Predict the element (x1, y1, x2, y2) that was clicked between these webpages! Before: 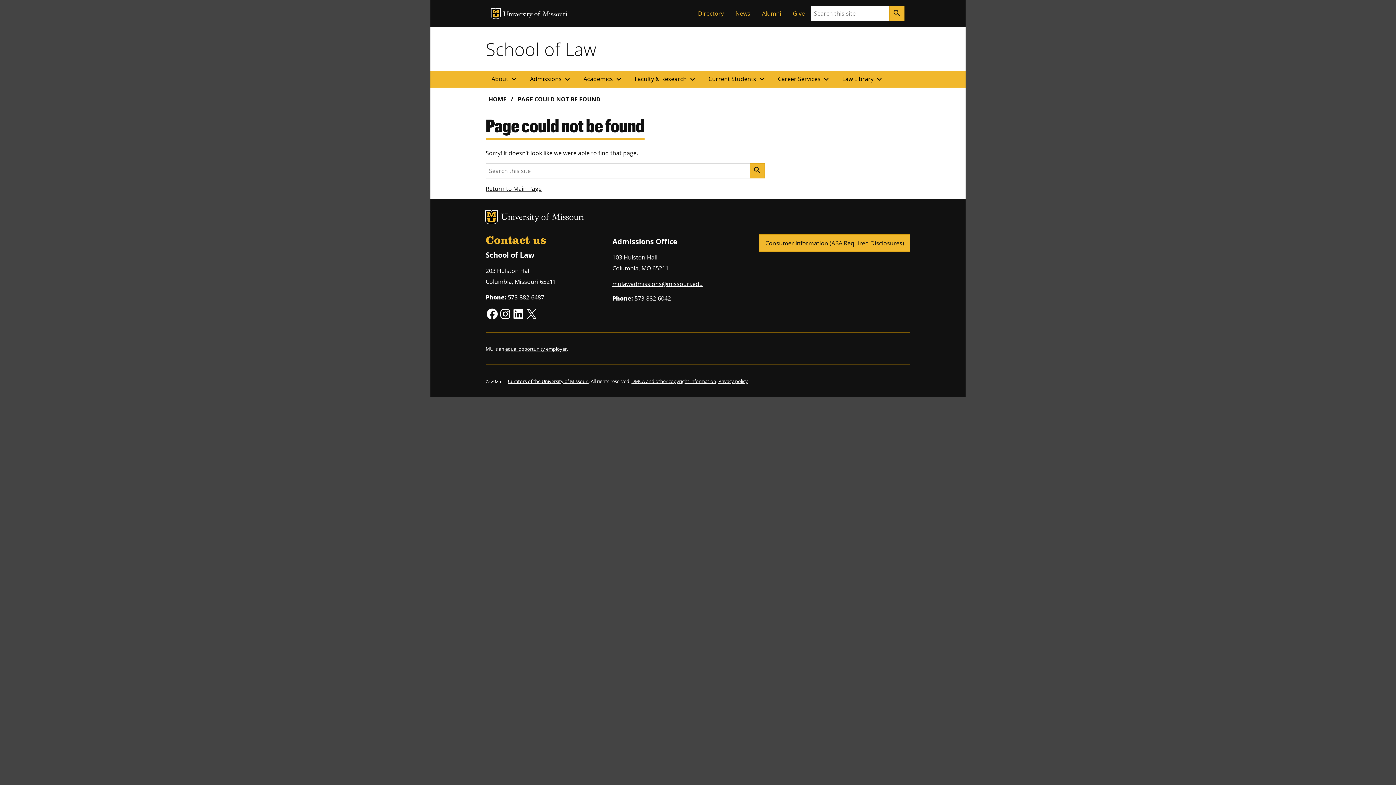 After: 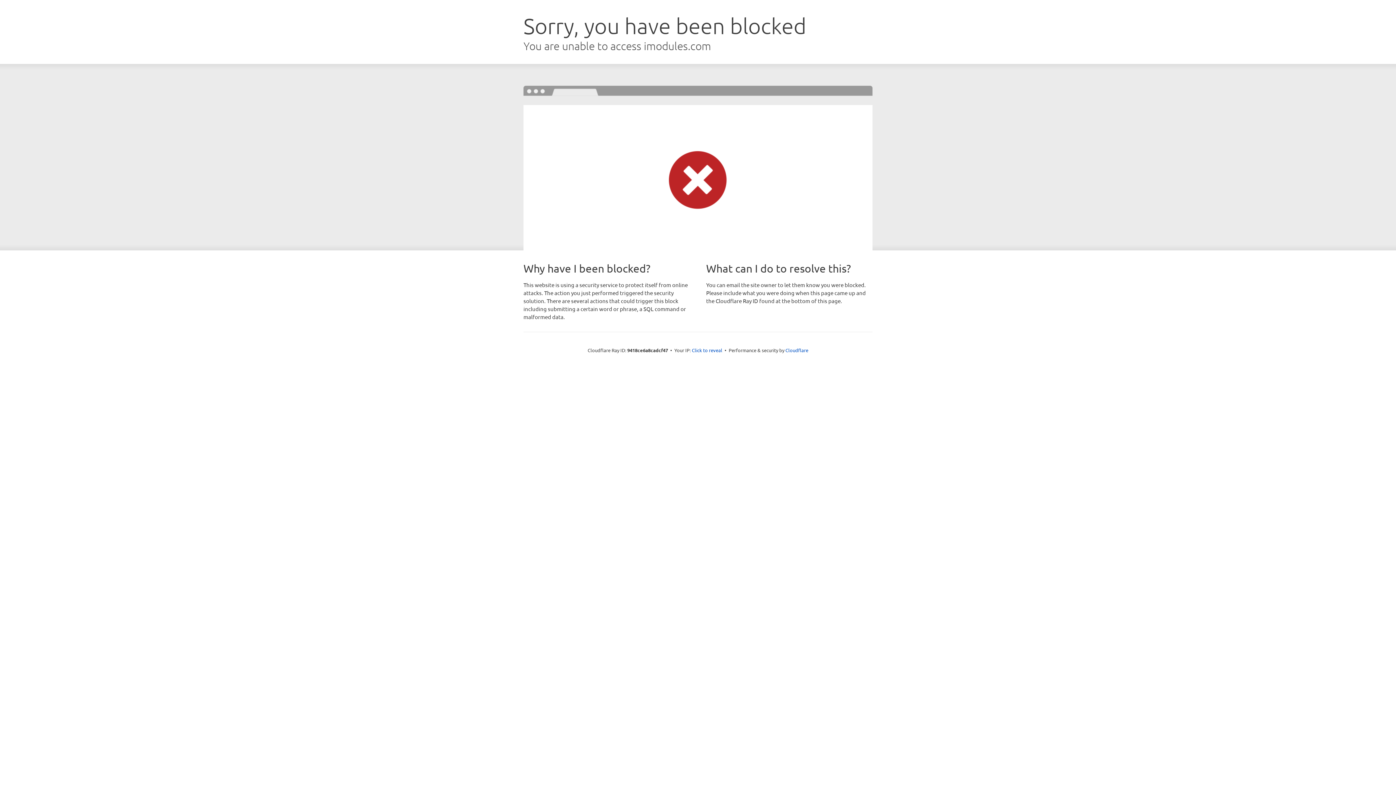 Action: bbox: (787, 6, 810, 20) label: Give